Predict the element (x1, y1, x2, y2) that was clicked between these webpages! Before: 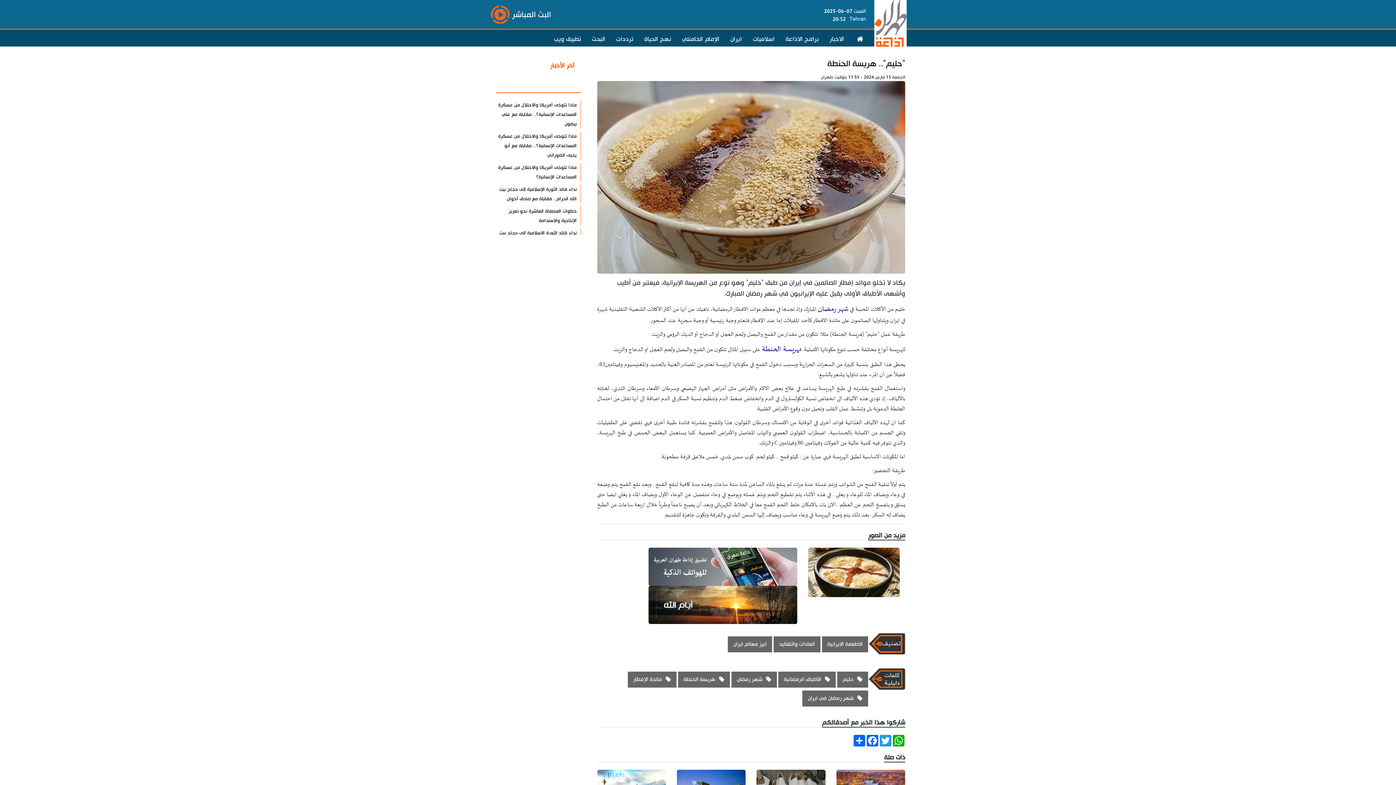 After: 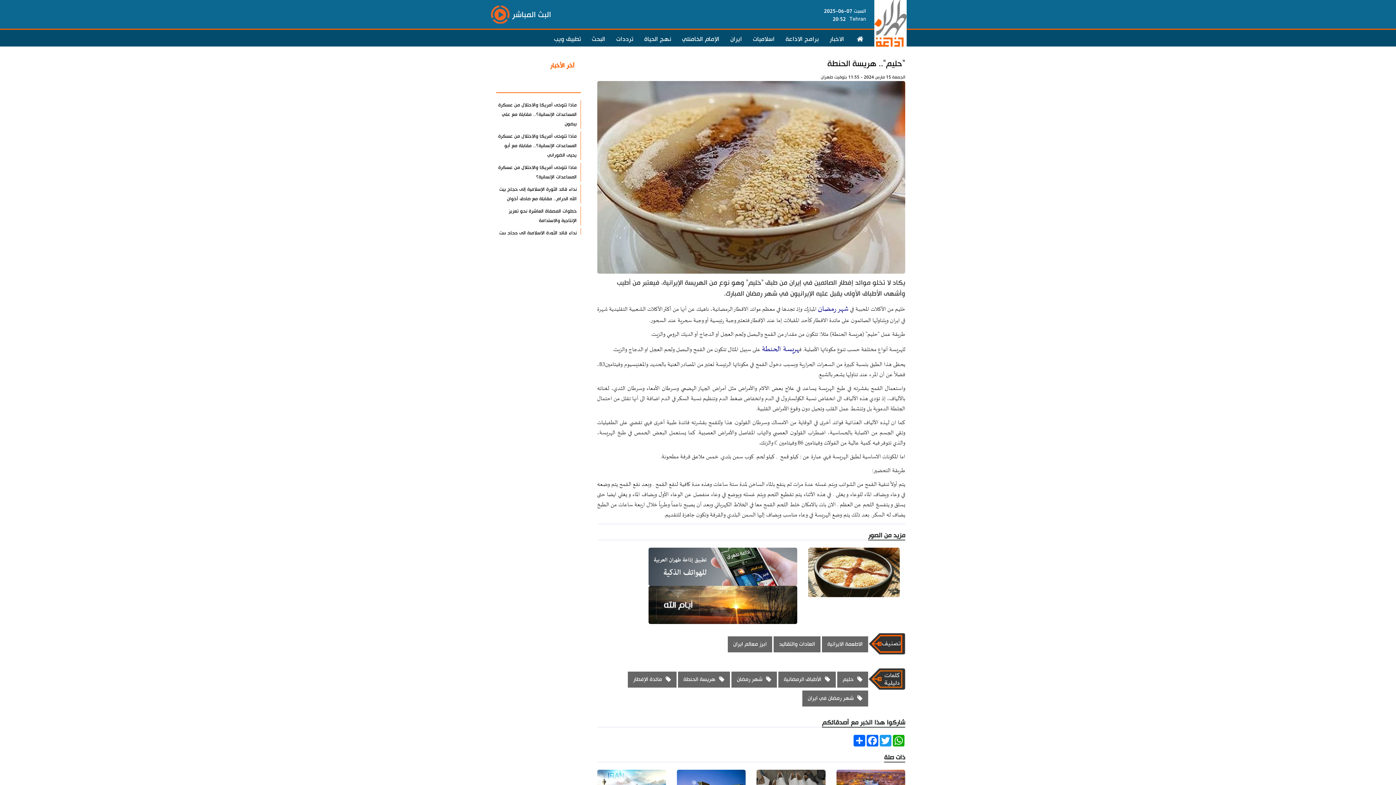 Action: label: البث المباشر bbox: (490, 0, 558, 23)